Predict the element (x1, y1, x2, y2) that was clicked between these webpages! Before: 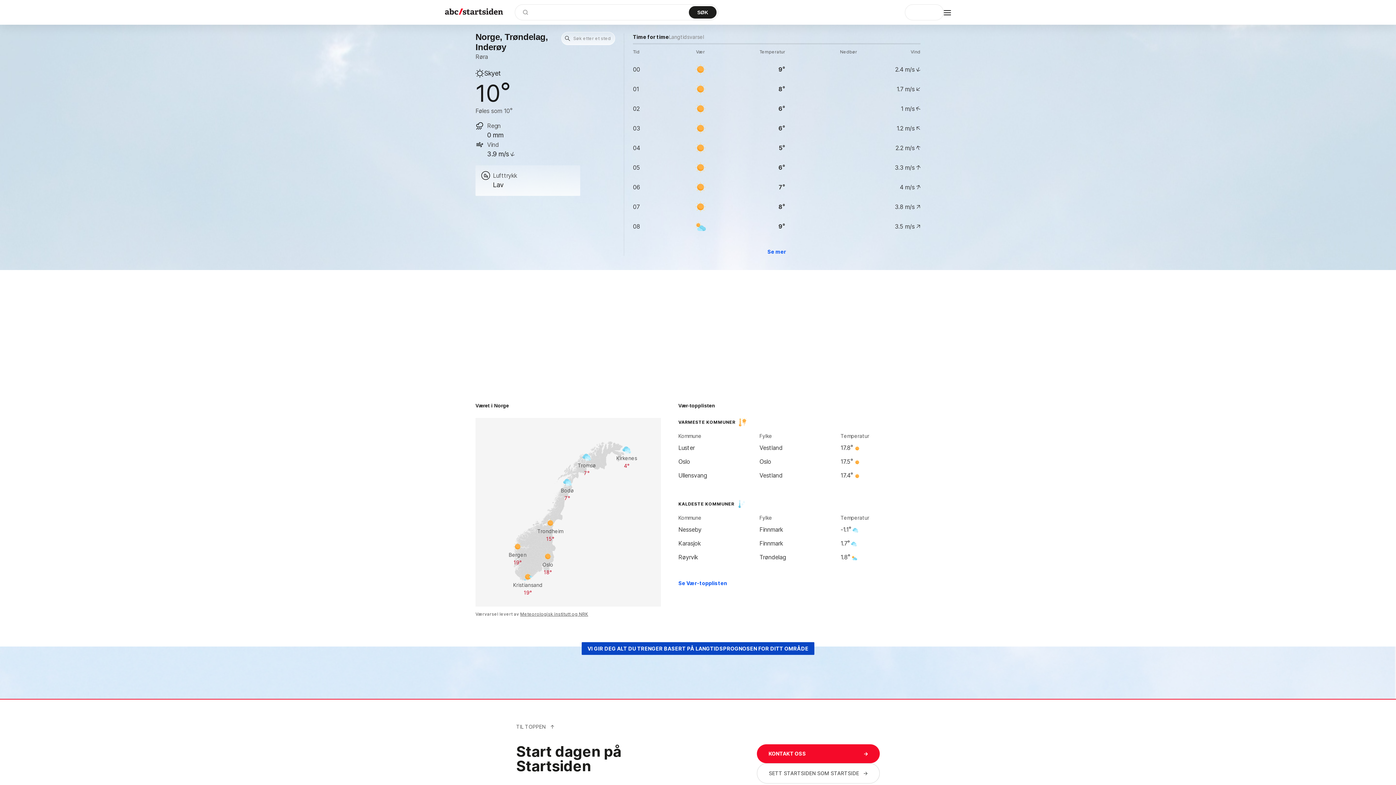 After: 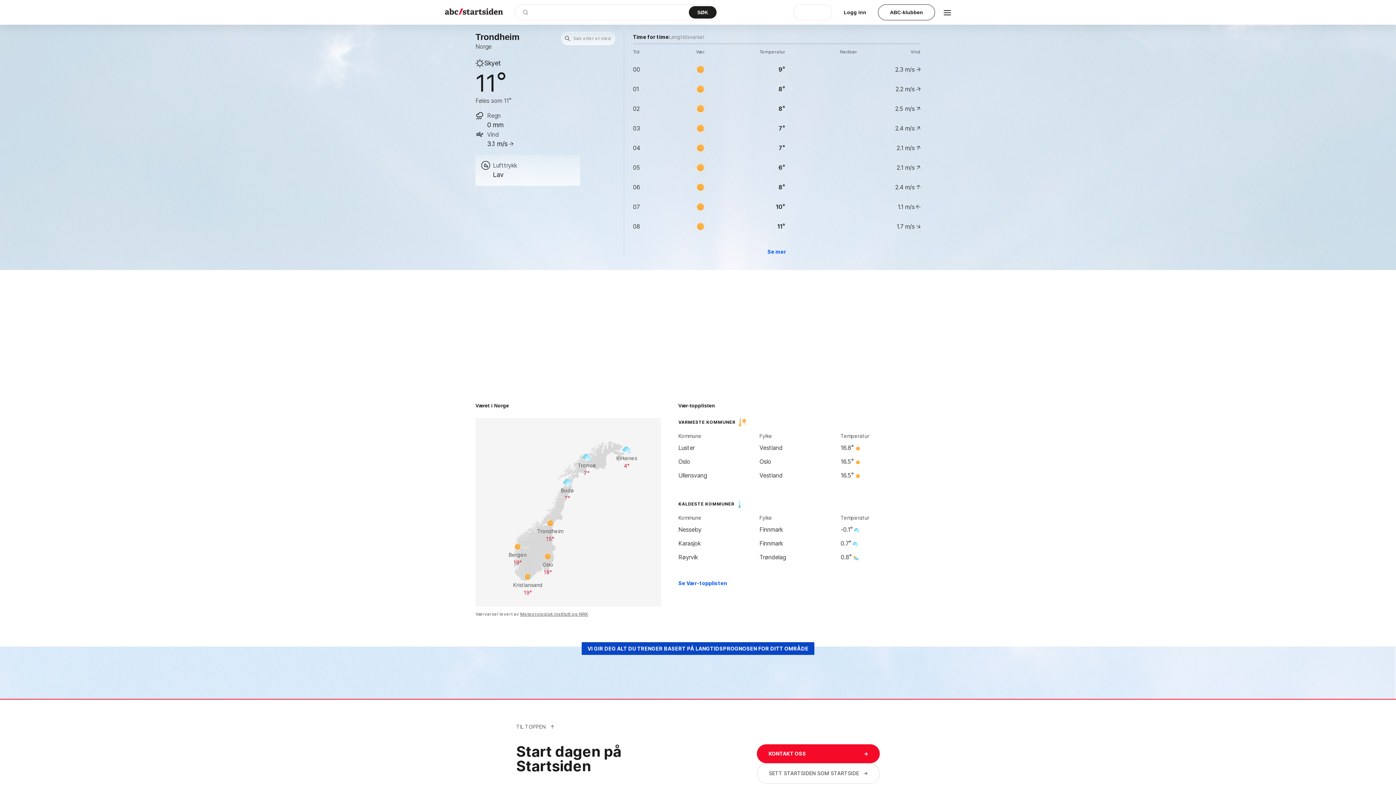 Action: label: Trondheim
15° bbox: (535, 516, 564, 545)